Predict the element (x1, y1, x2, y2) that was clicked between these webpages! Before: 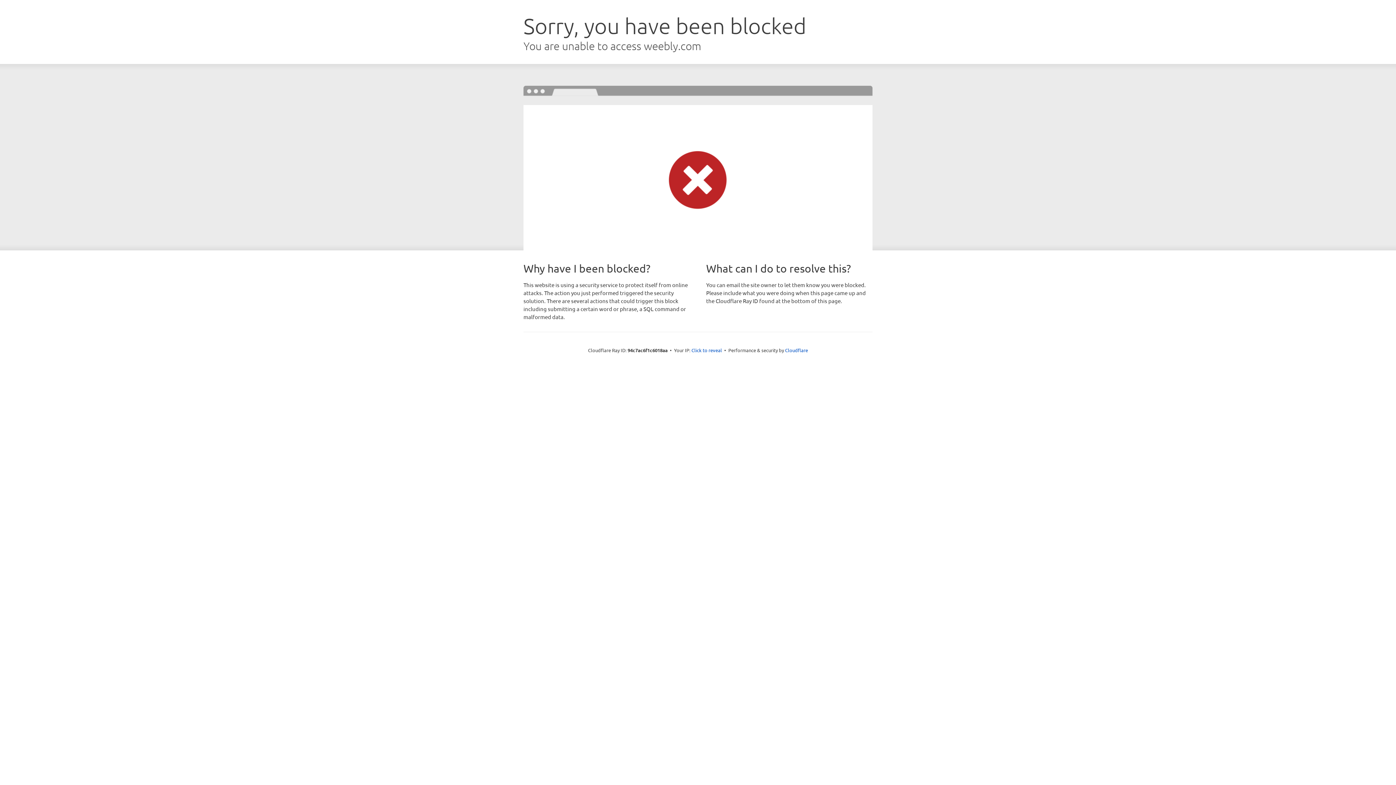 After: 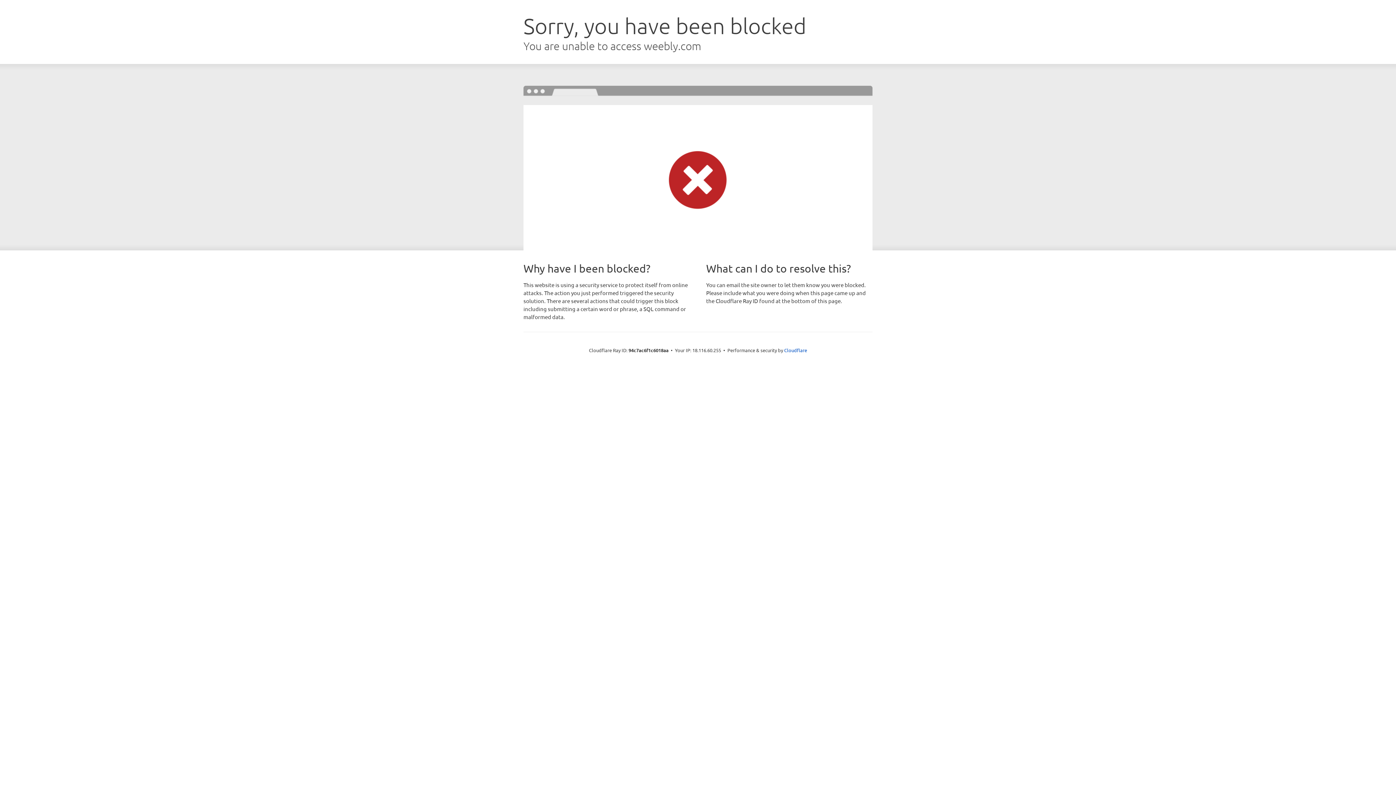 Action: bbox: (691, 346, 722, 353) label: Click to reveal